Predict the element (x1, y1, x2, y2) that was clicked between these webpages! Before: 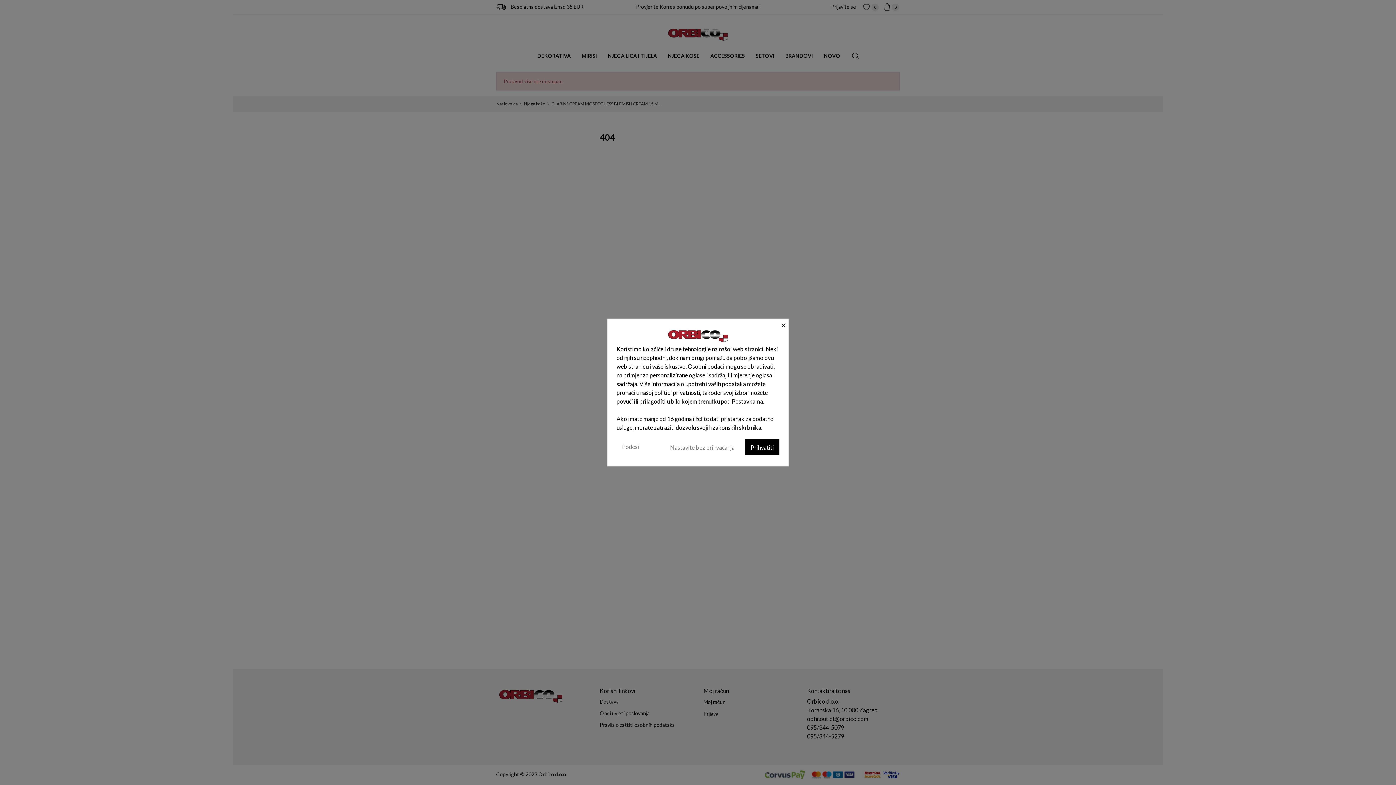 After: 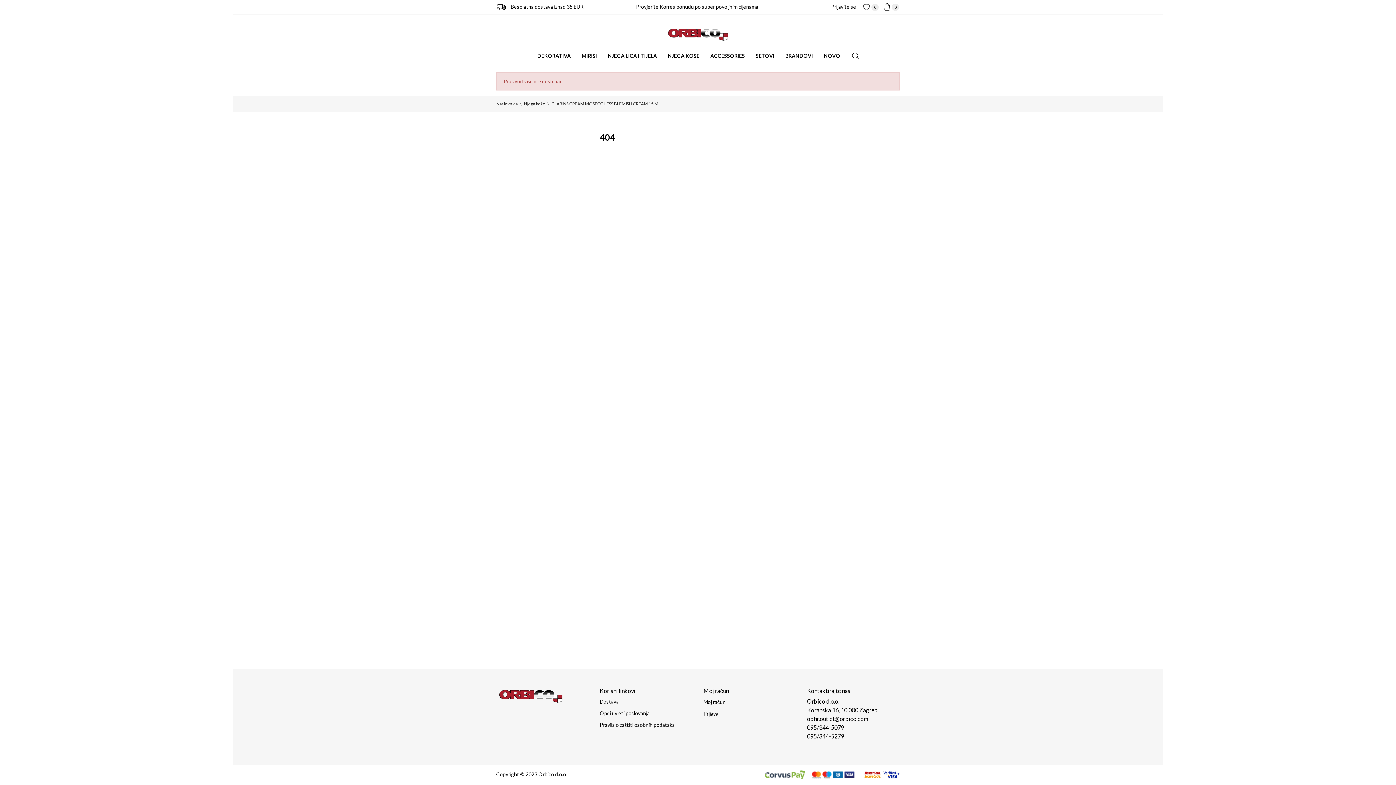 Action: label: Nastavite bez prihvaćanja bbox: (664, 439, 740, 455)